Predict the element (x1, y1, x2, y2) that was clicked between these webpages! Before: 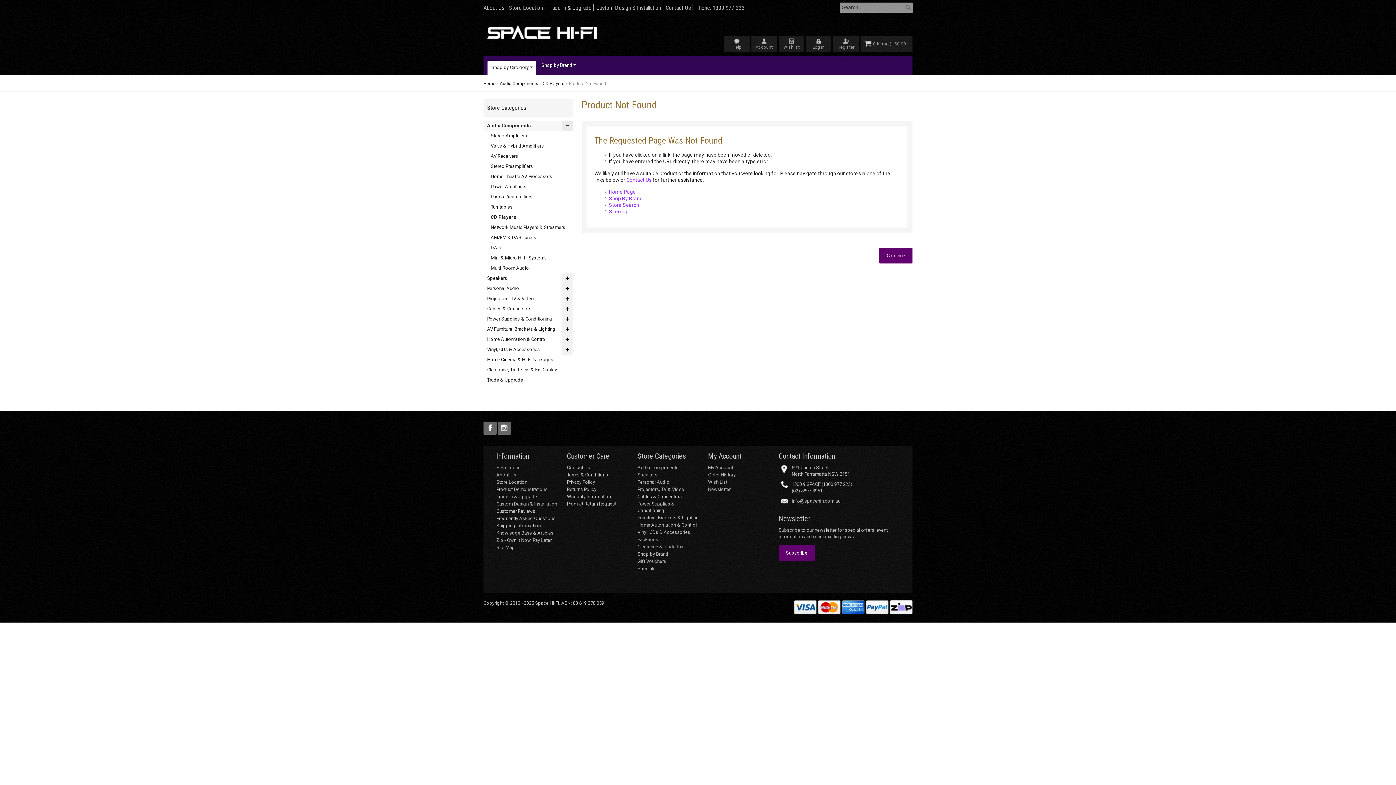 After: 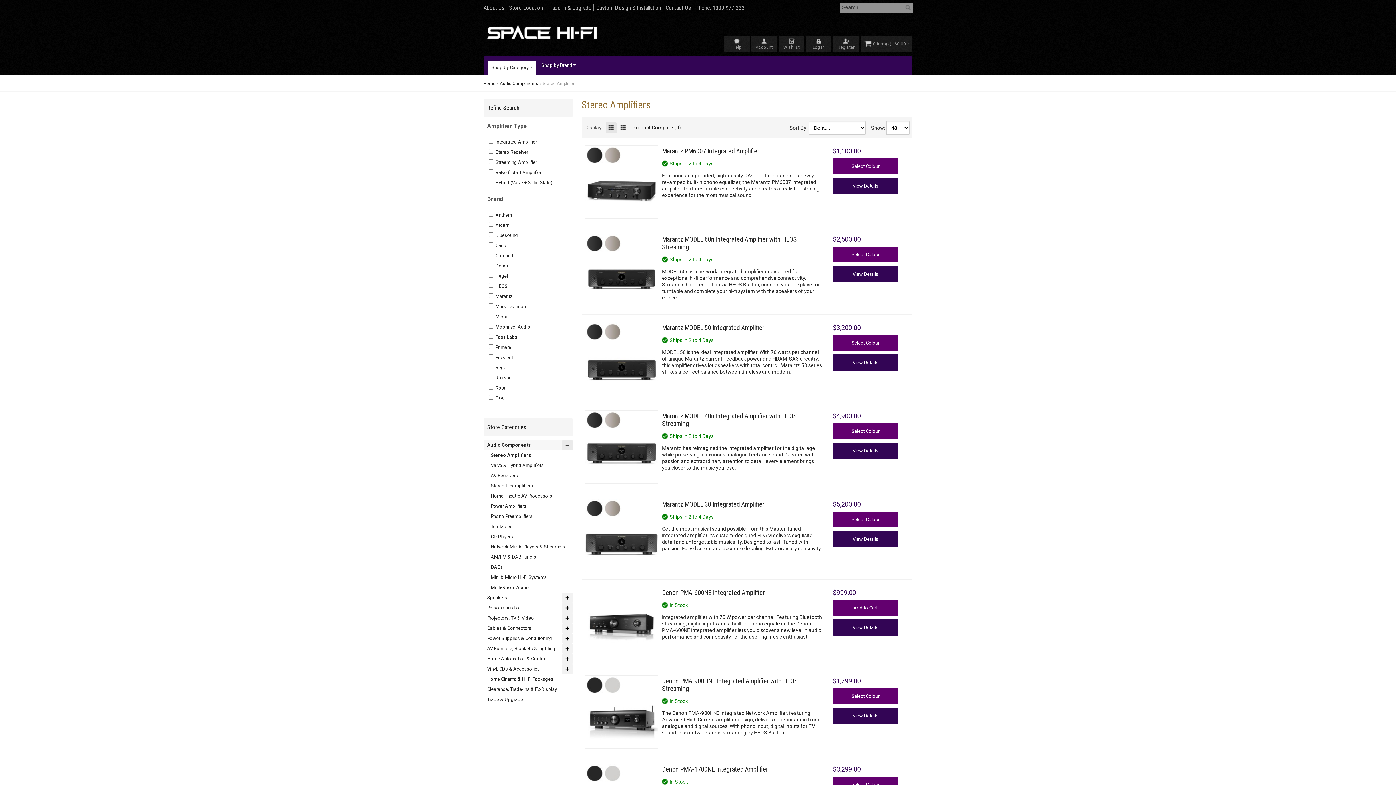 Action: bbox: (483, 130, 572, 140) label: Stereo Amplifiers